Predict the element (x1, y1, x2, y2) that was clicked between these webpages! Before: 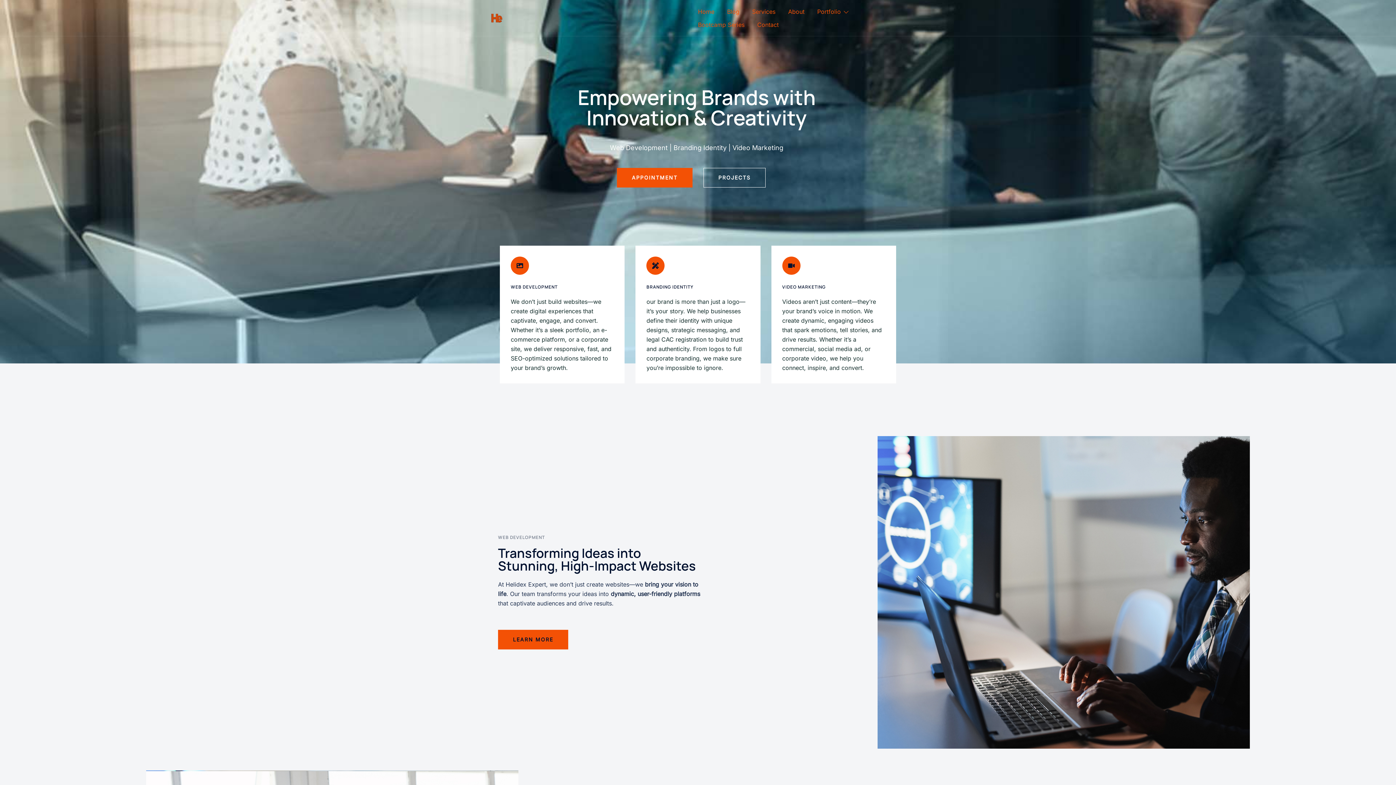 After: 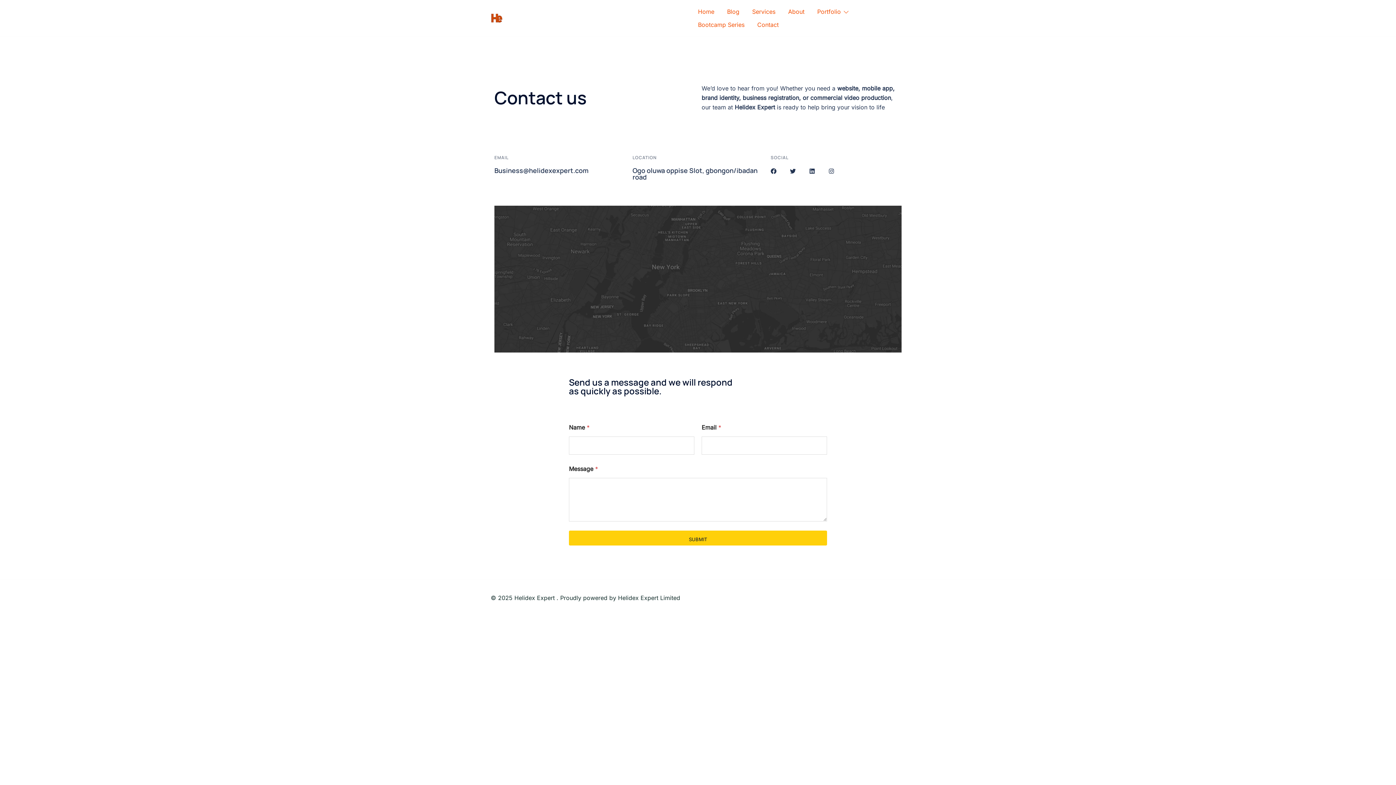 Action: label: Contact bbox: (757, 18, 778, 31)